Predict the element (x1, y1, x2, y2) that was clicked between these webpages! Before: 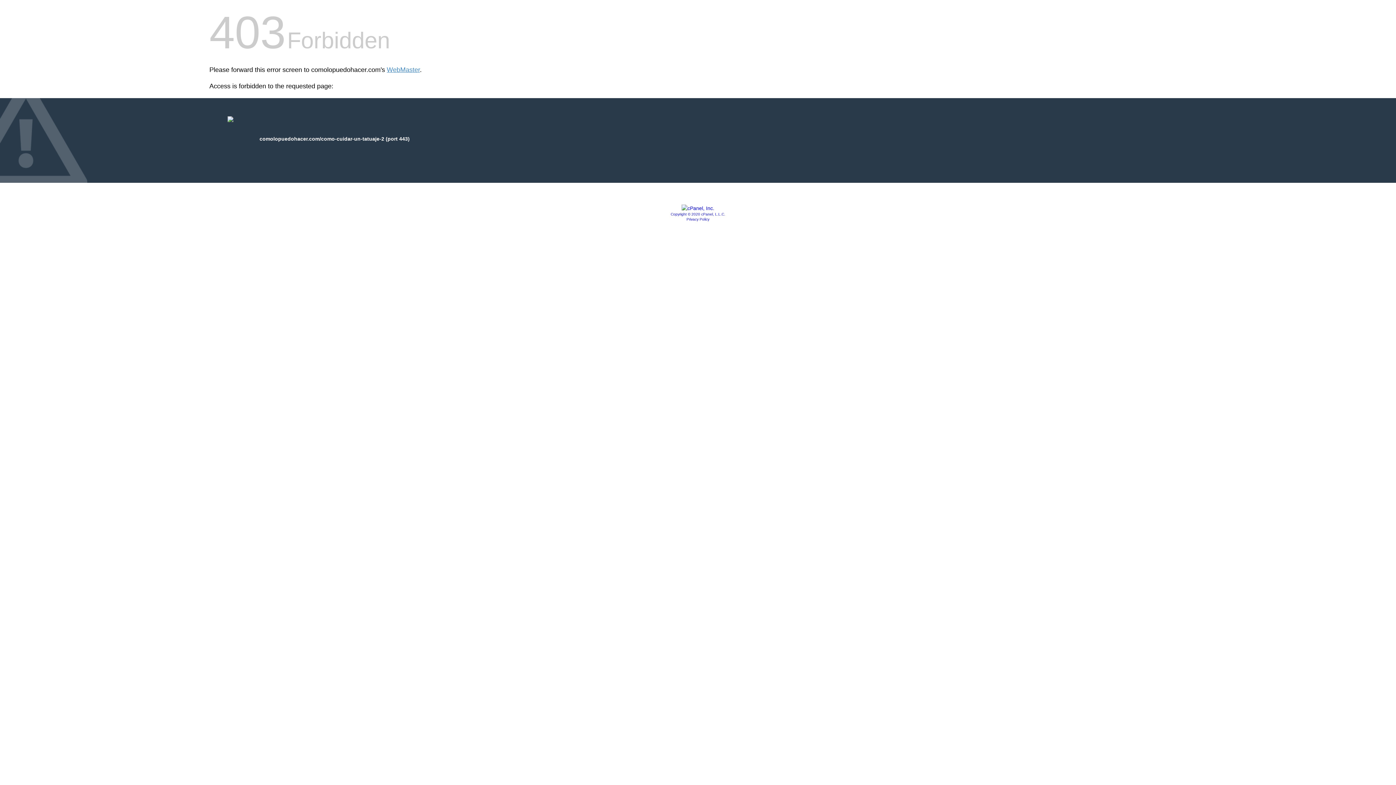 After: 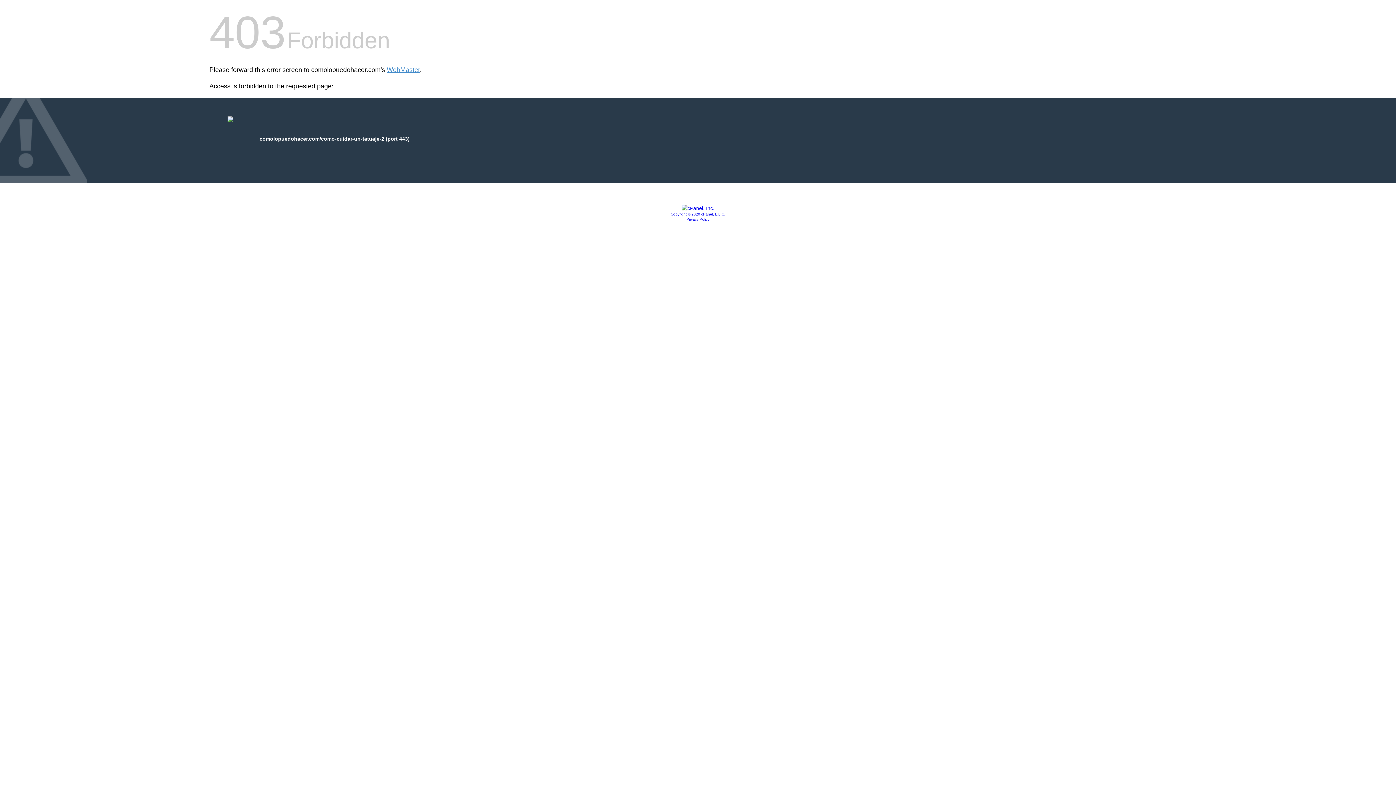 Action: label: Privacy Policy bbox: (686, 217, 709, 221)